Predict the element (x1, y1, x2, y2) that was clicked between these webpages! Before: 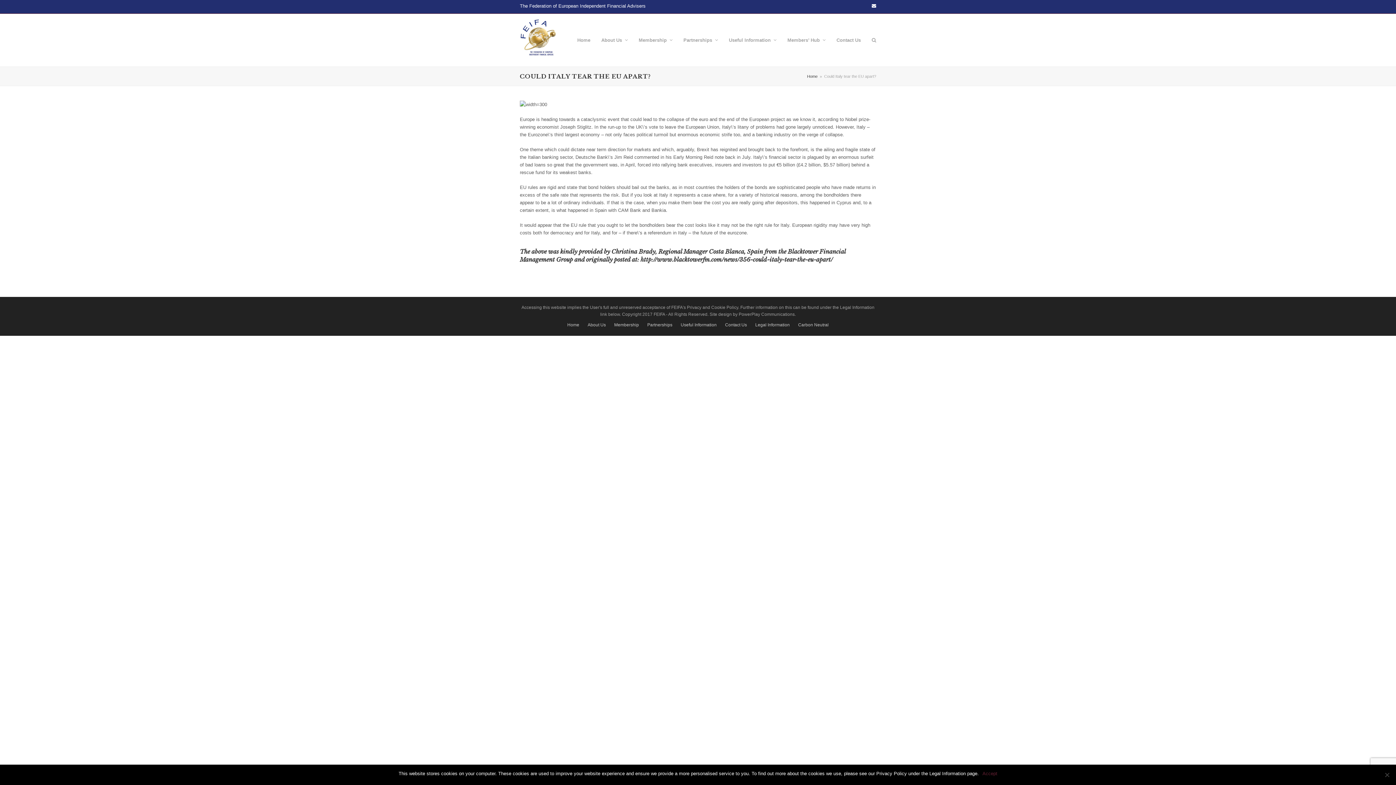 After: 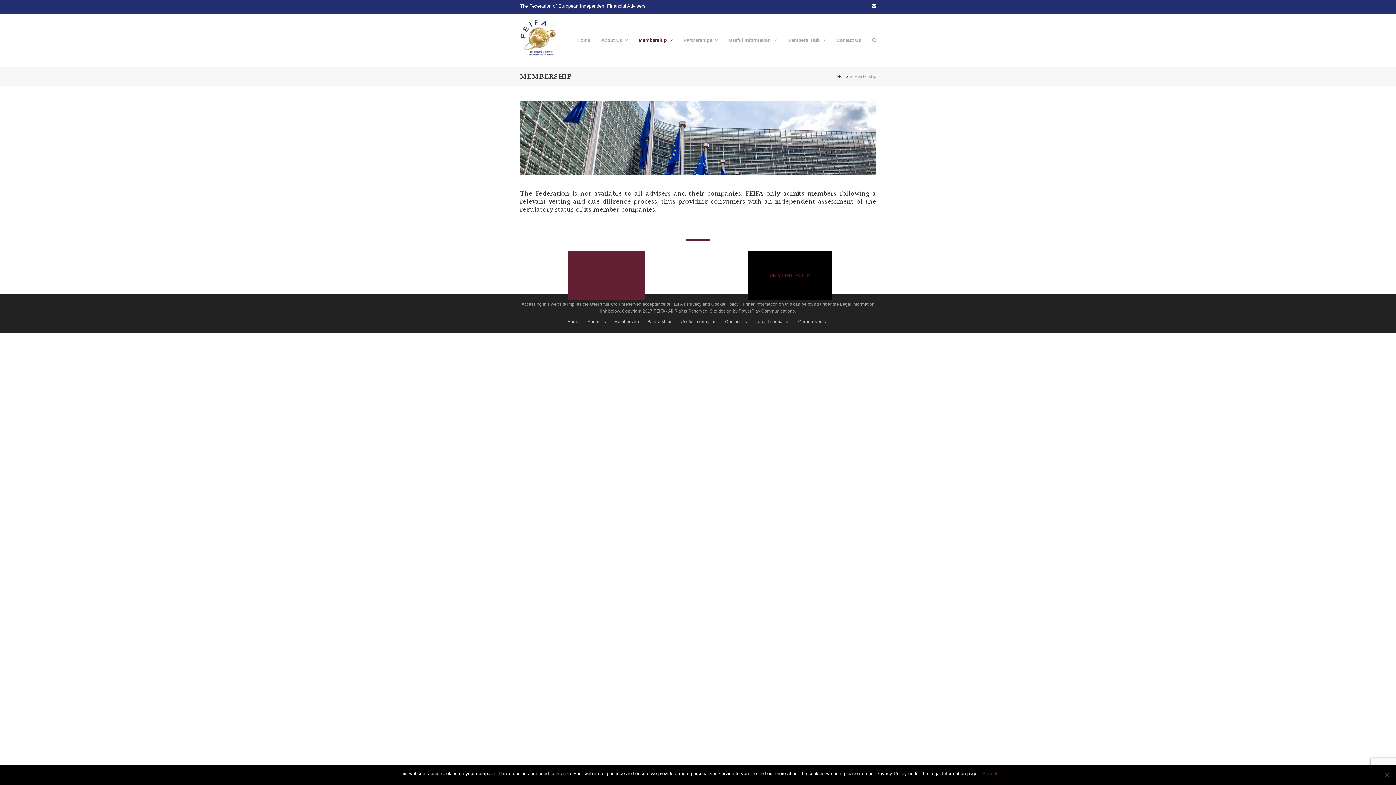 Action: bbox: (614, 322, 639, 327) label: Membership